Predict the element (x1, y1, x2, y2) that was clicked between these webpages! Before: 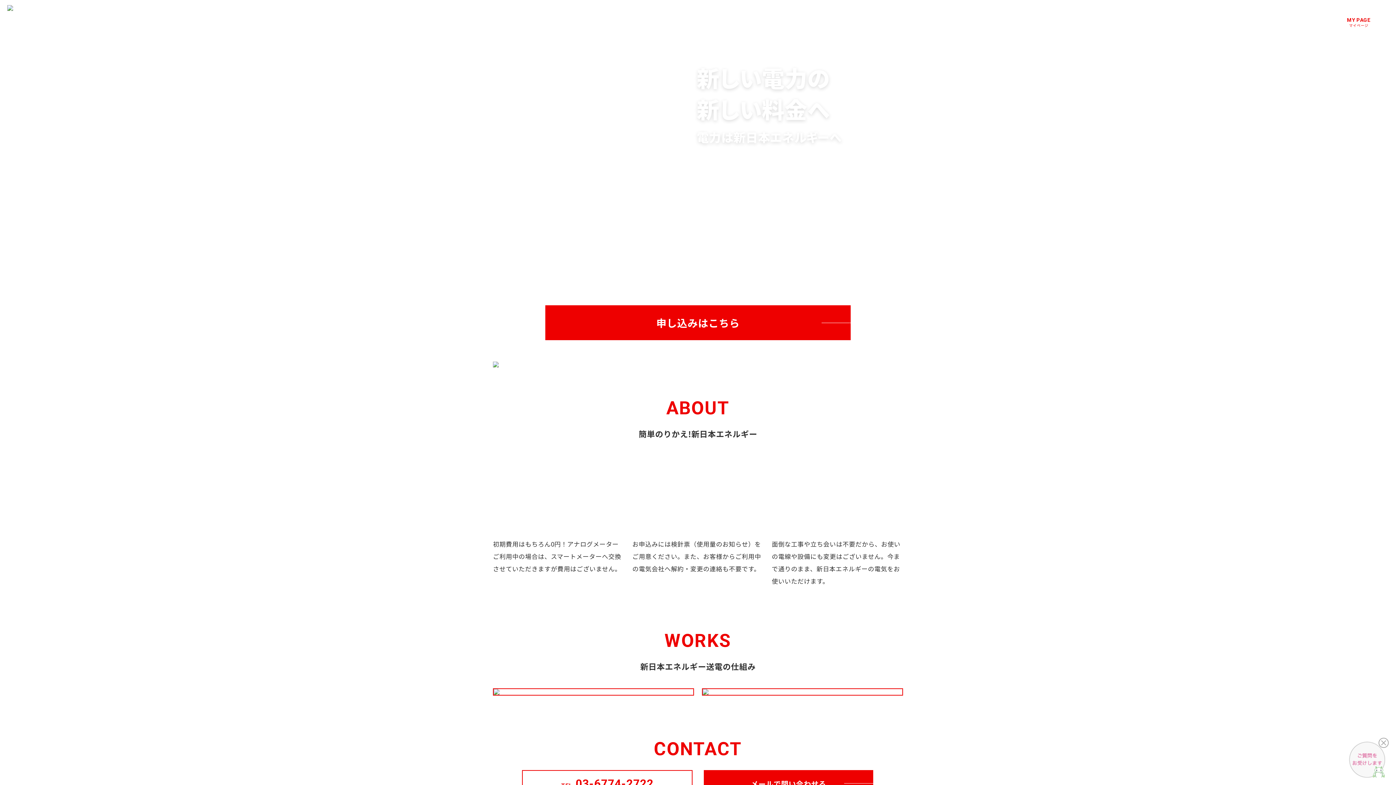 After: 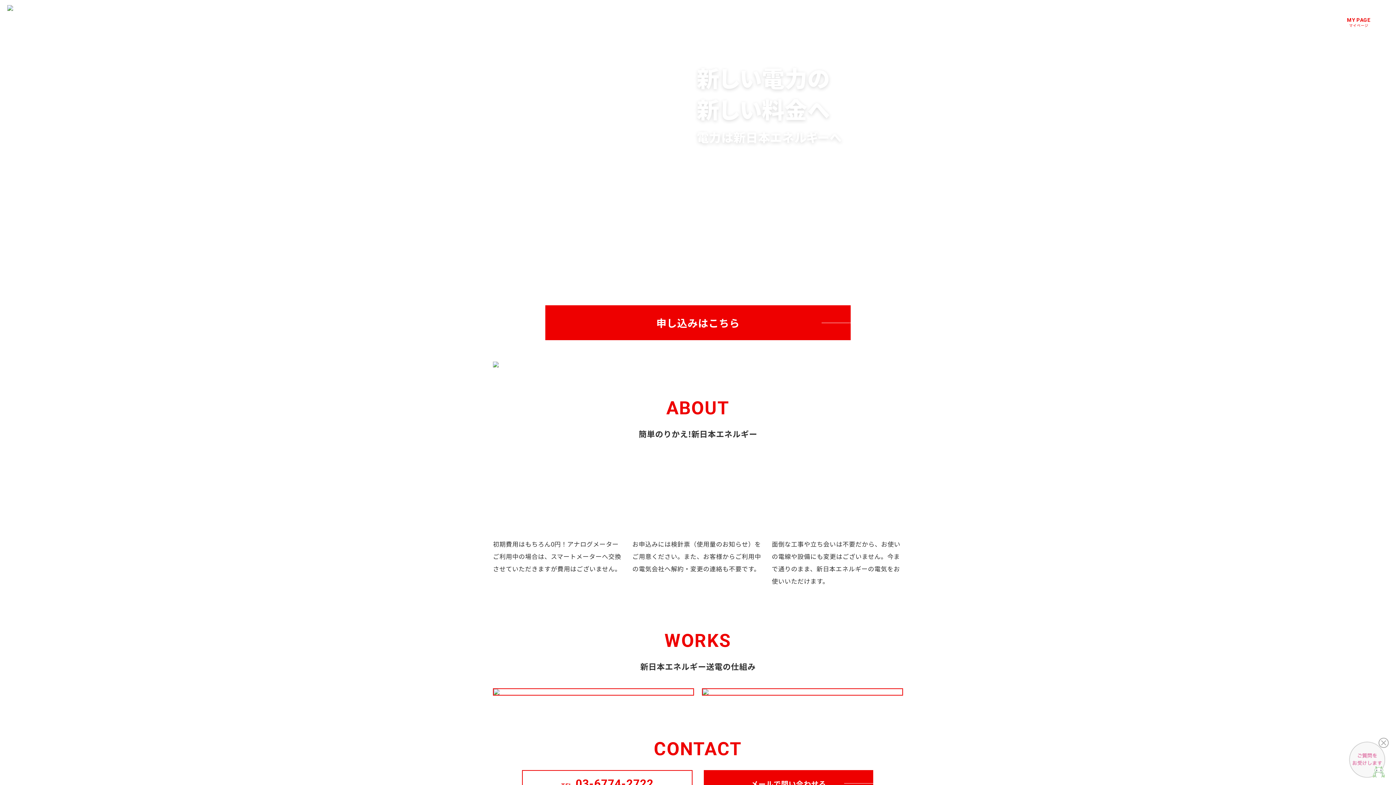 Action: bbox: (7, 5, 97, 10)